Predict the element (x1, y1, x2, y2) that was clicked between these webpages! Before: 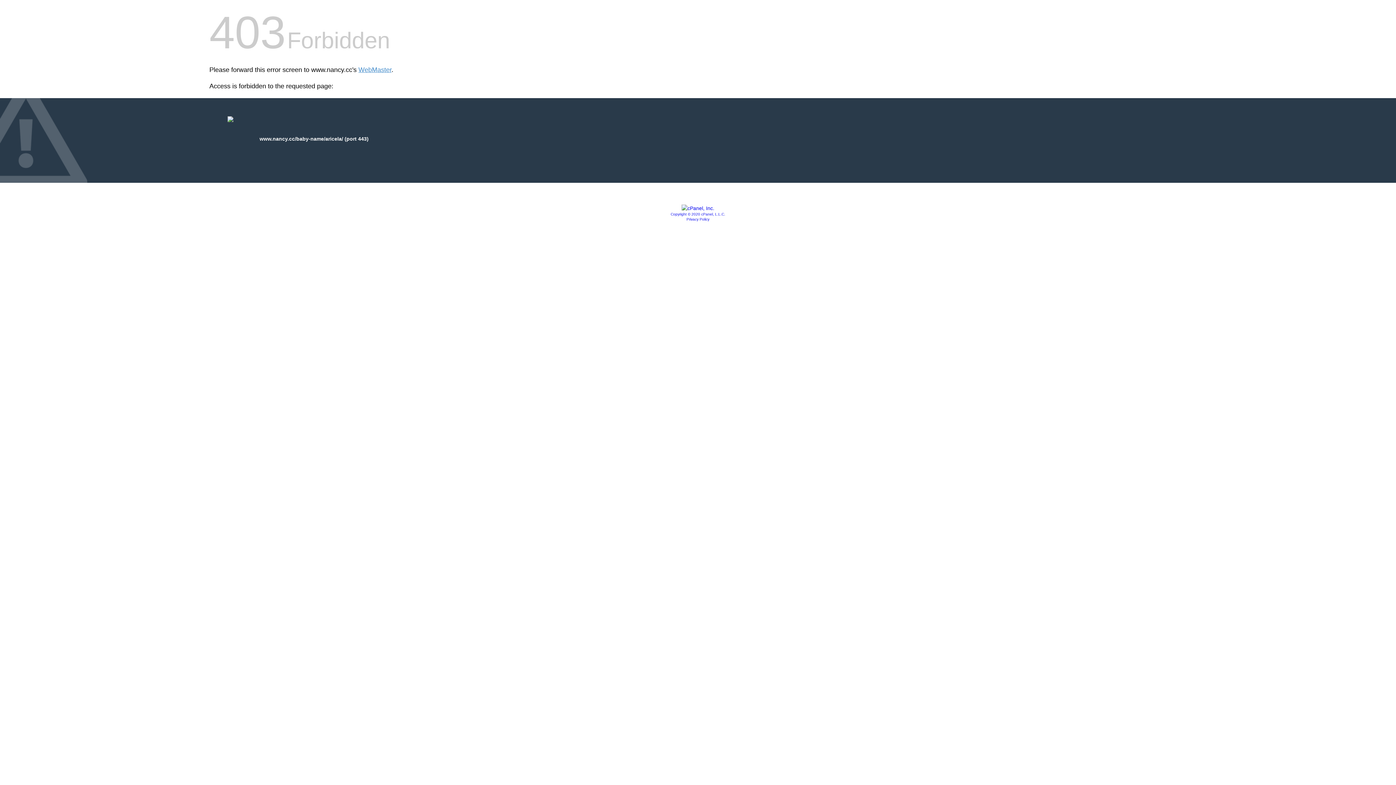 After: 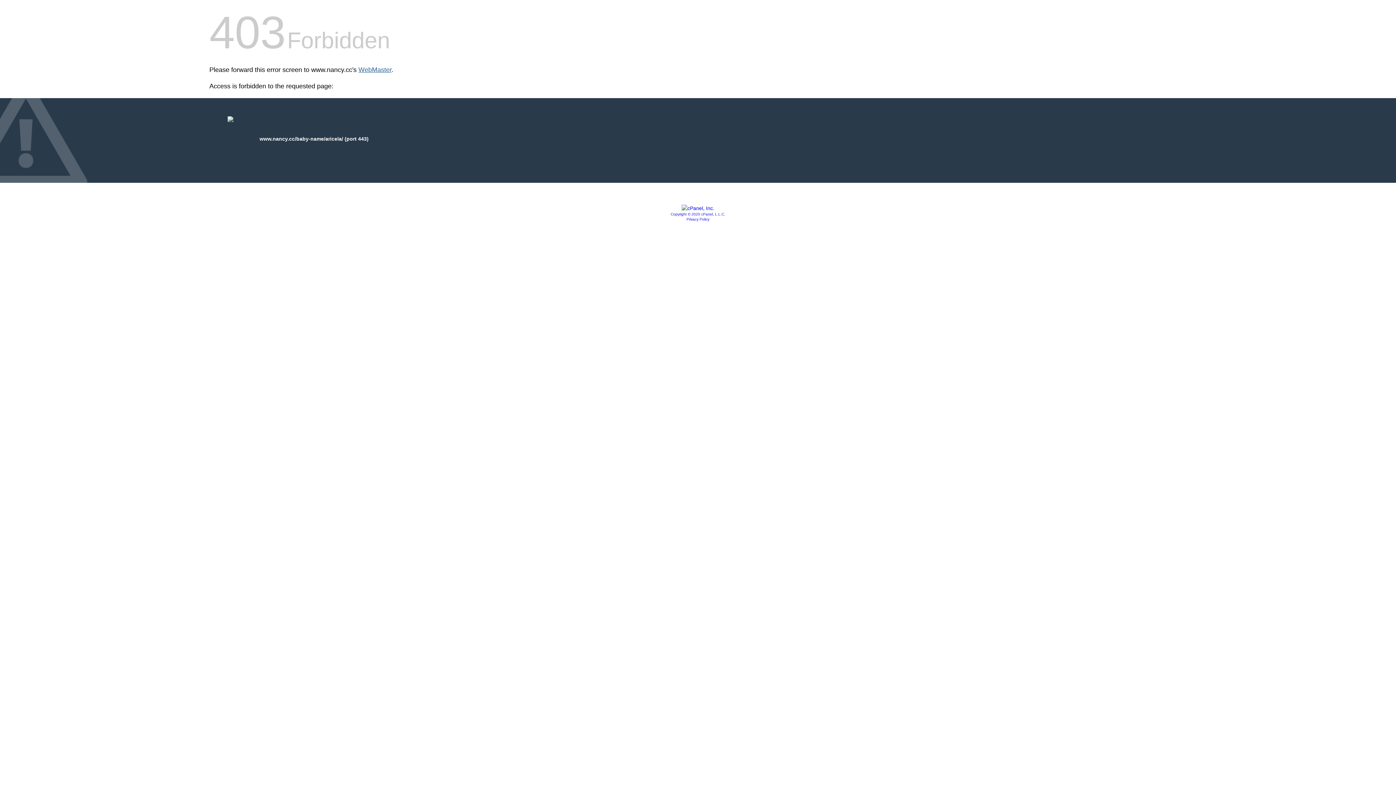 Action: bbox: (358, 66, 391, 73) label: WebMaster